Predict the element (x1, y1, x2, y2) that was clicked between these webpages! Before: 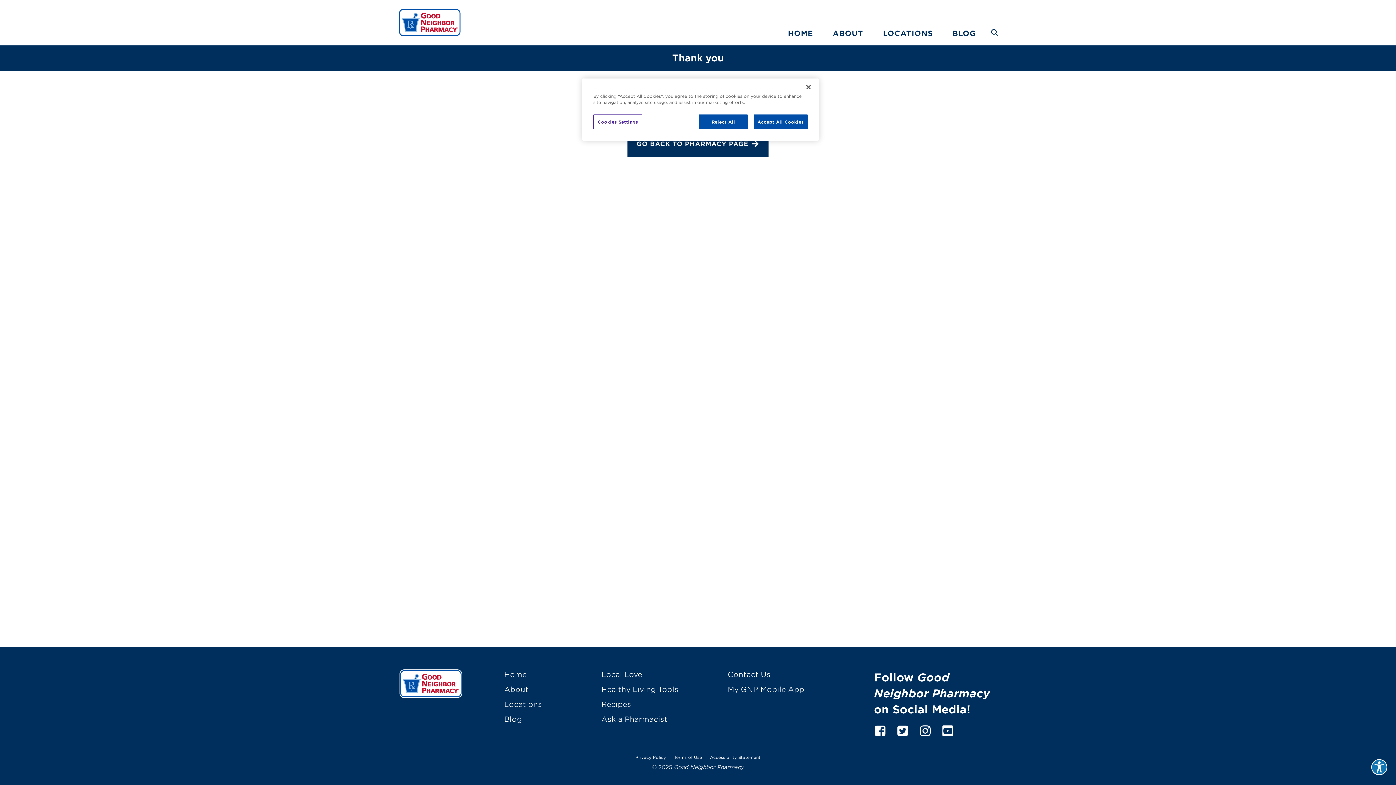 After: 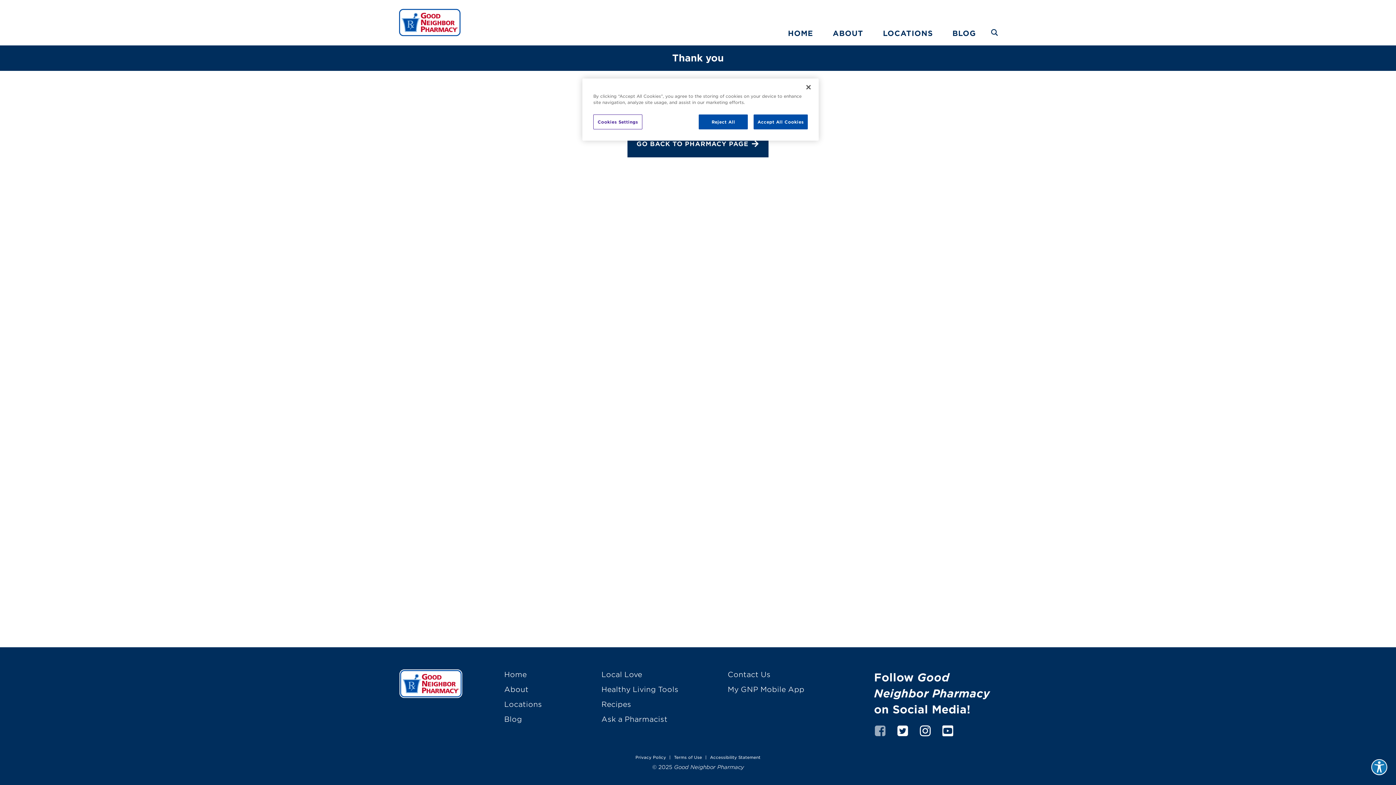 Action: bbox: (874, 721, 886, 738) label: facebook